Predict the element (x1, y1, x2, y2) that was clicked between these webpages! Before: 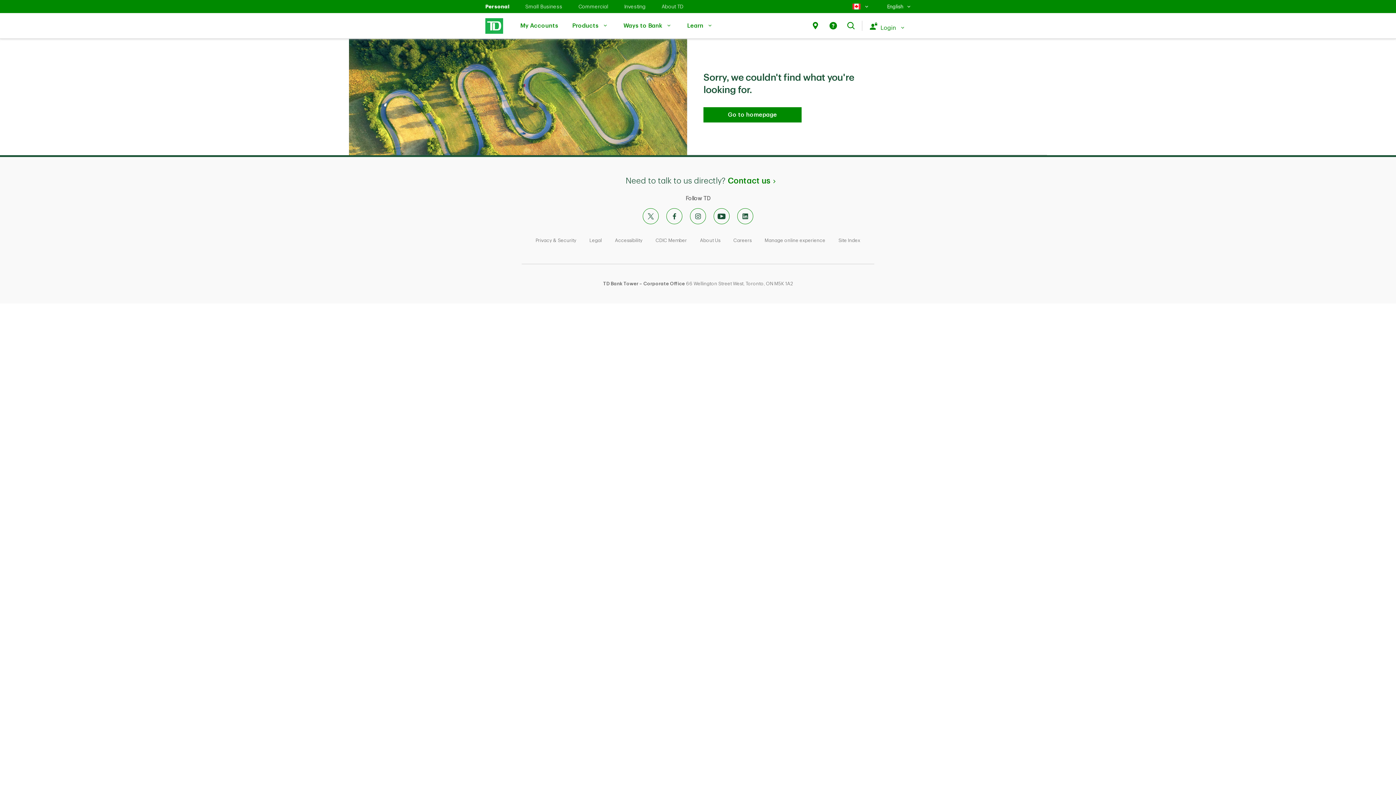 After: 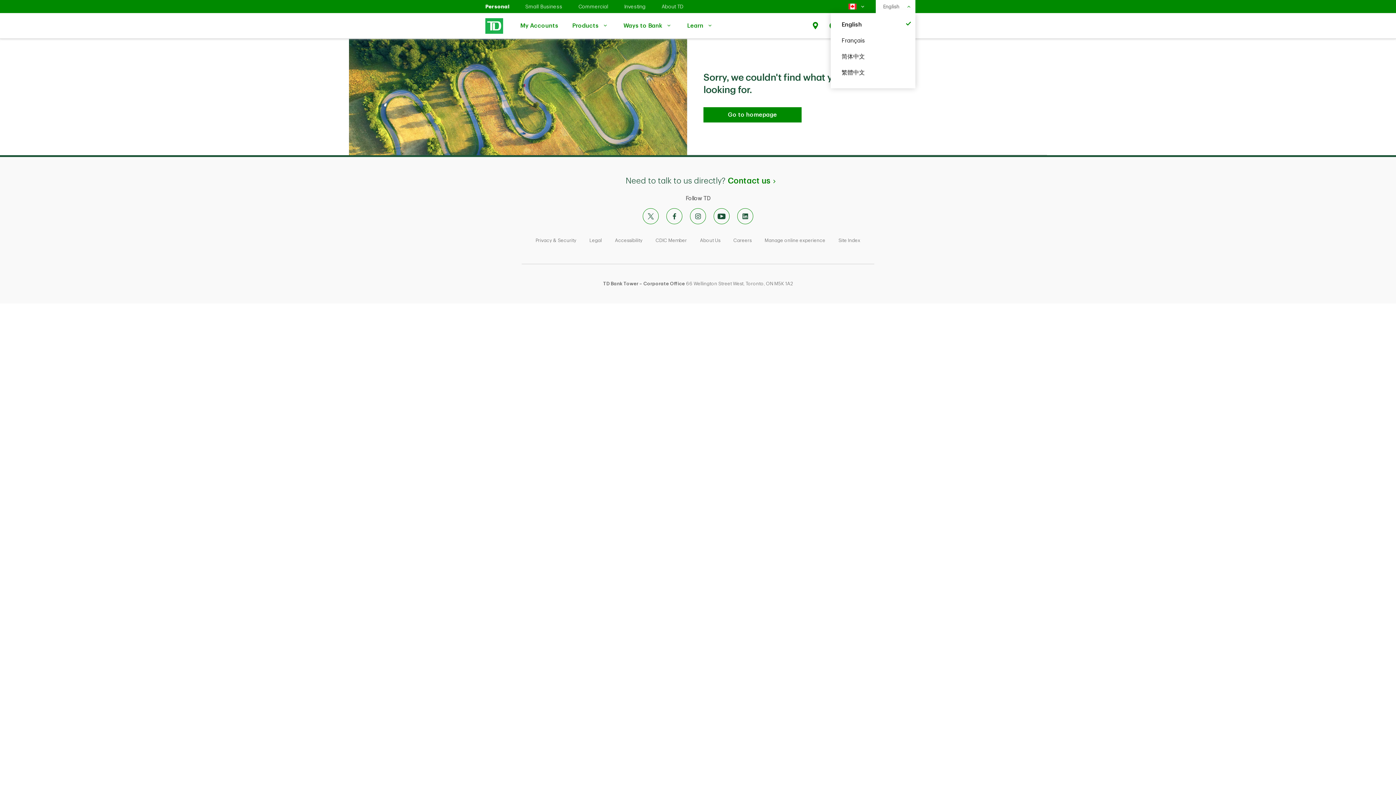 Action: bbox: (880, 0, 915, 13) label: Select Language
English 